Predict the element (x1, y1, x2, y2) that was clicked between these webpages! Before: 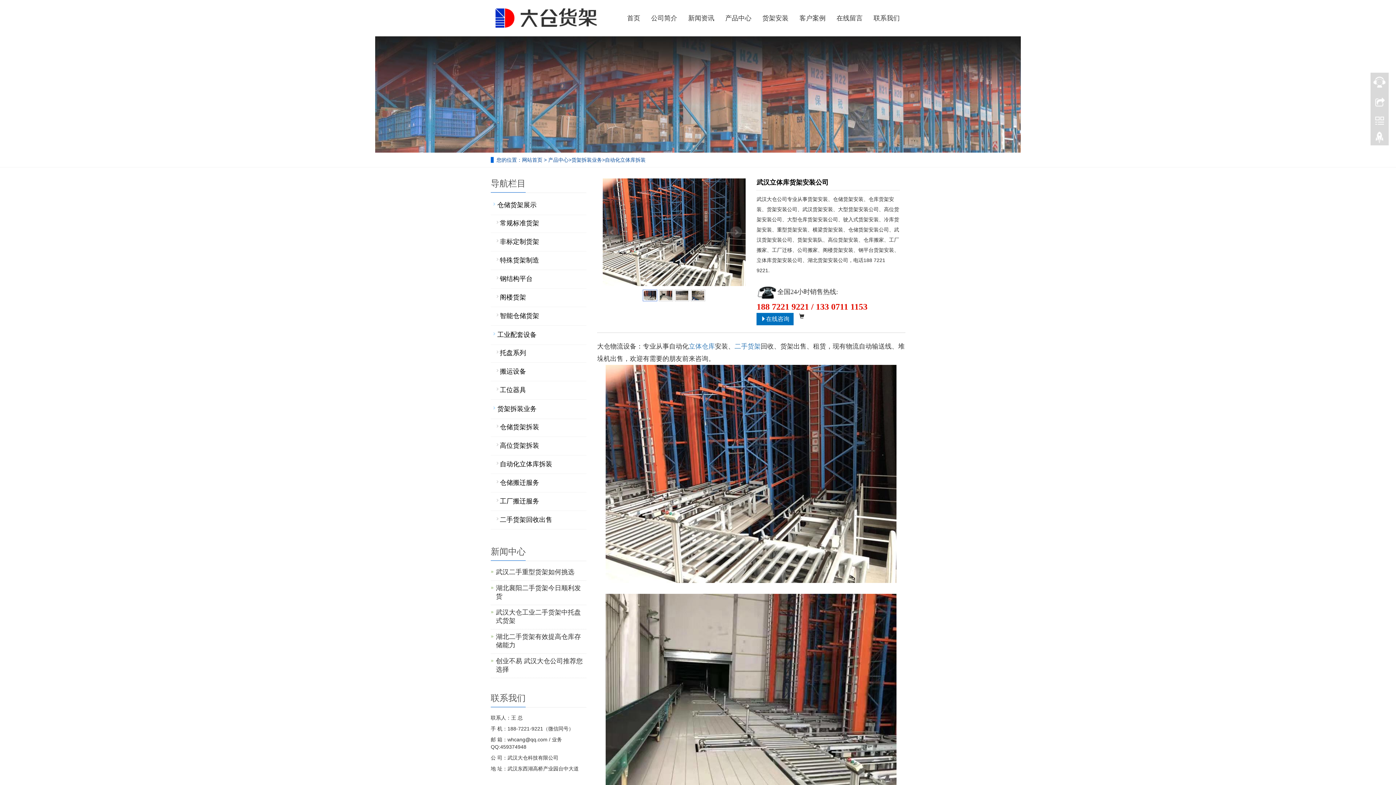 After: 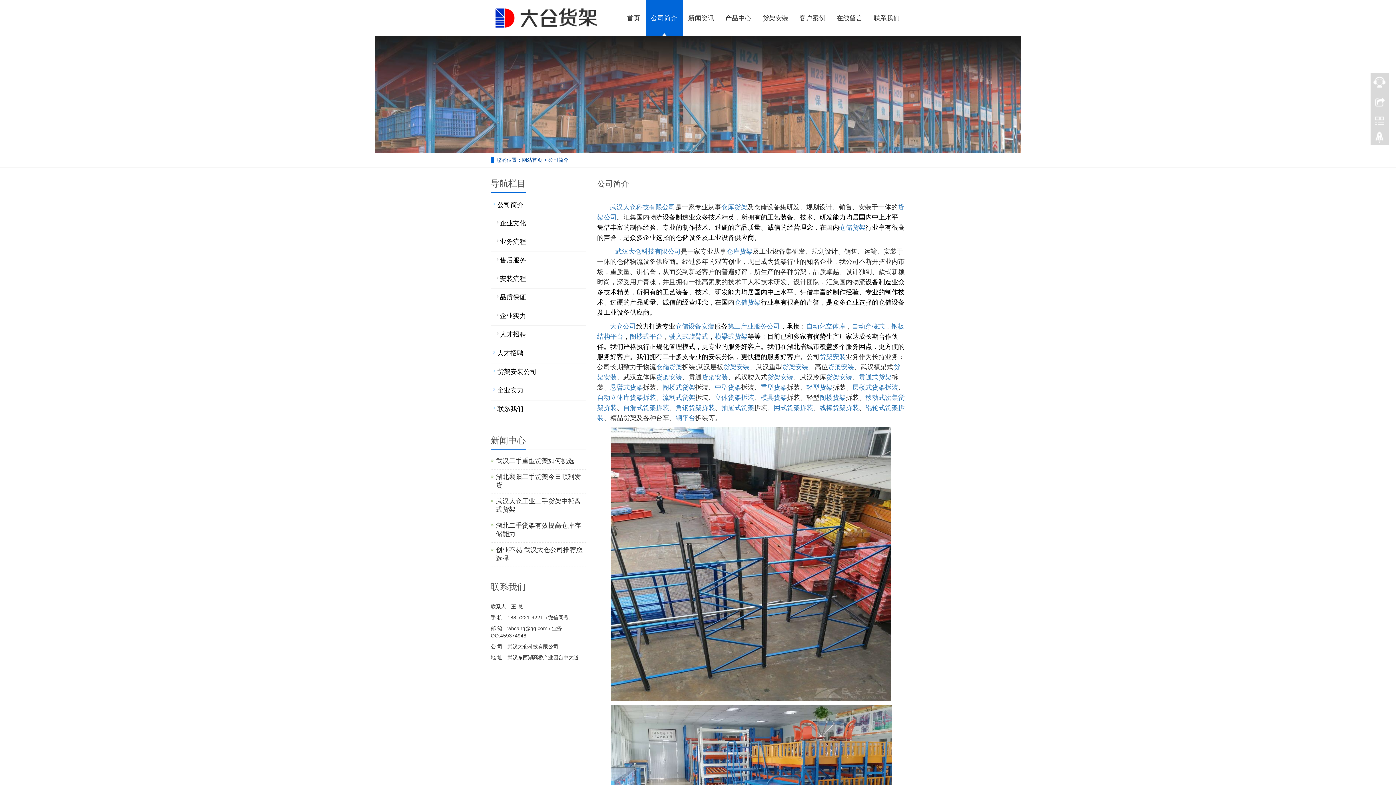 Action: label: 公司简介 bbox: (645, 0, 682, 36)